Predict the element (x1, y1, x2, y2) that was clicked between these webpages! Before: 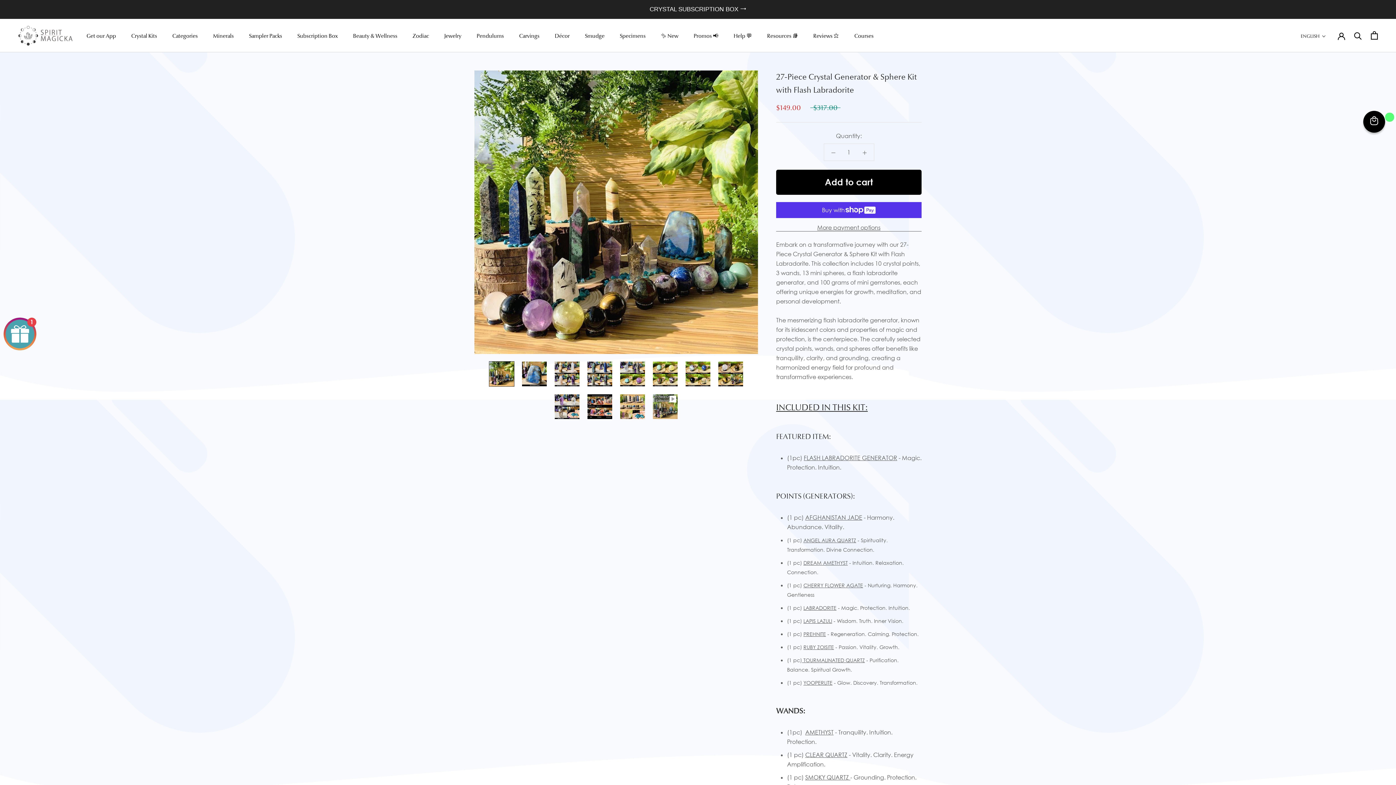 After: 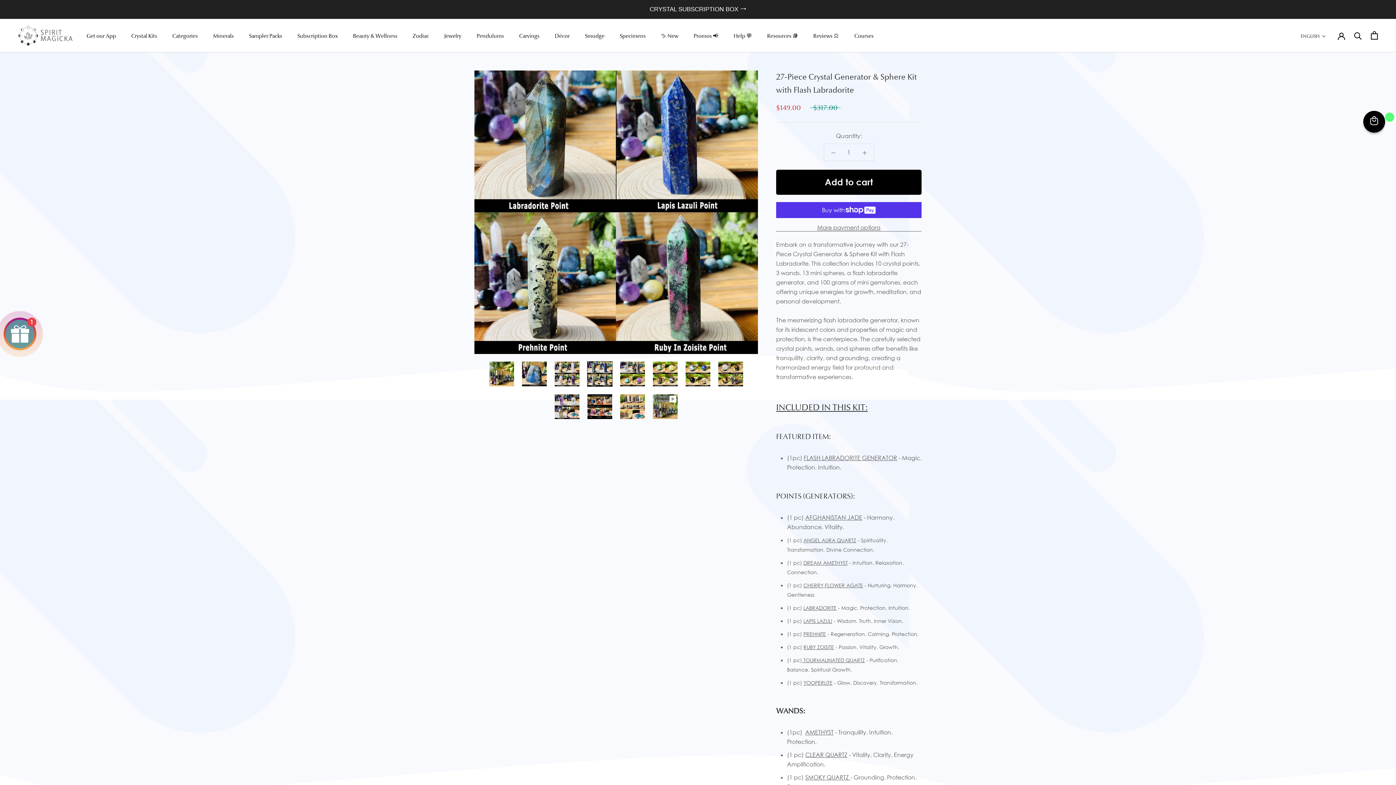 Action: bbox: (587, 361, 612, 386)